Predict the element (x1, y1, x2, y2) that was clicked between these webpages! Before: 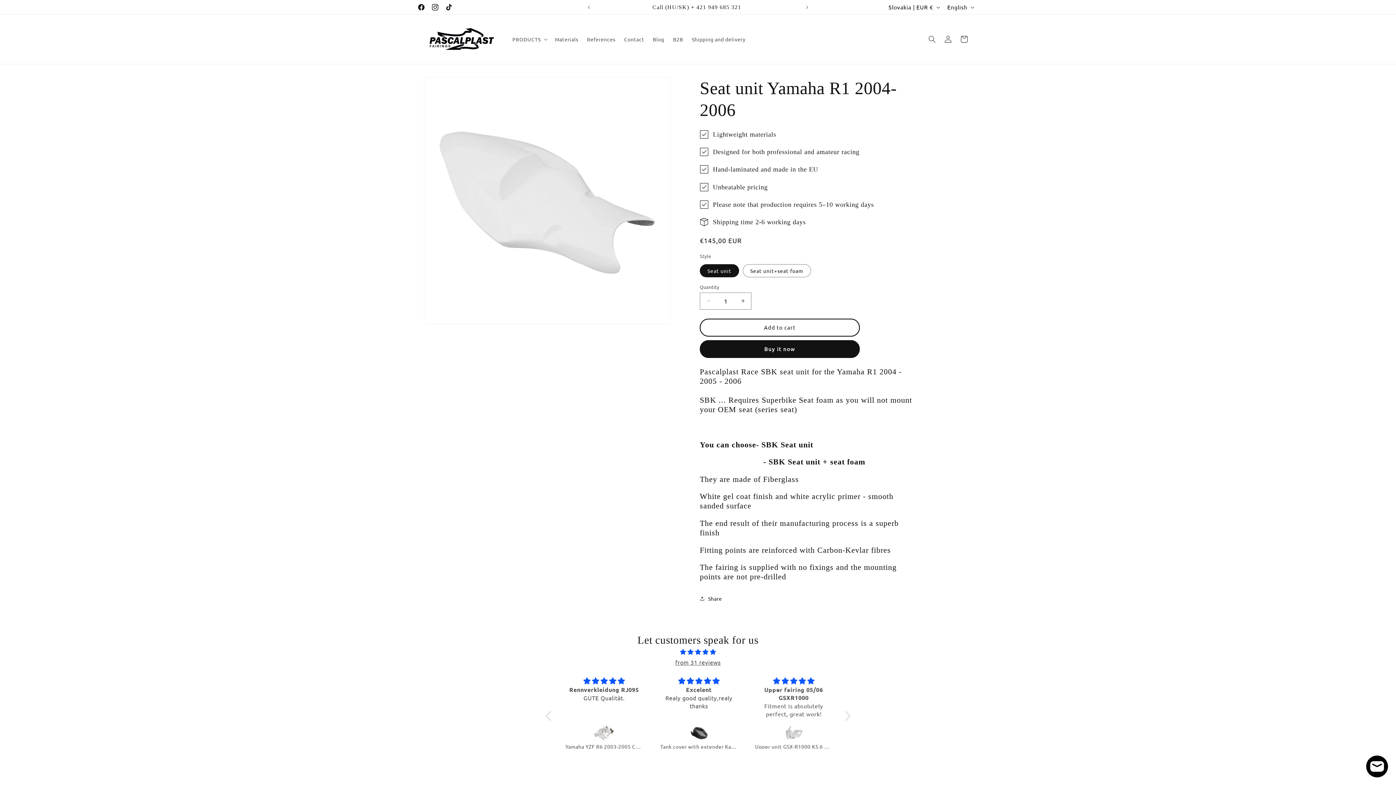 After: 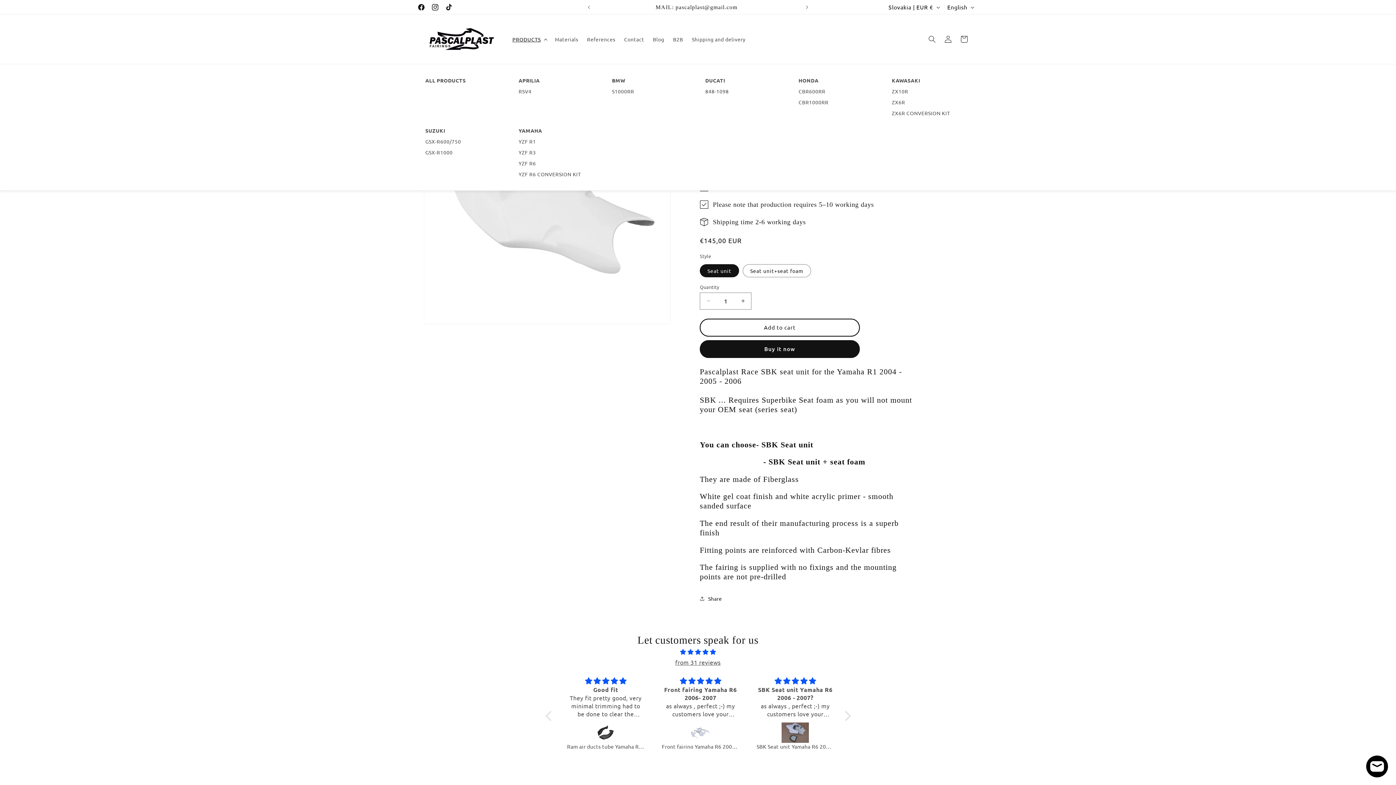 Action: bbox: (508, 31, 550, 46) label: PRODUCTS